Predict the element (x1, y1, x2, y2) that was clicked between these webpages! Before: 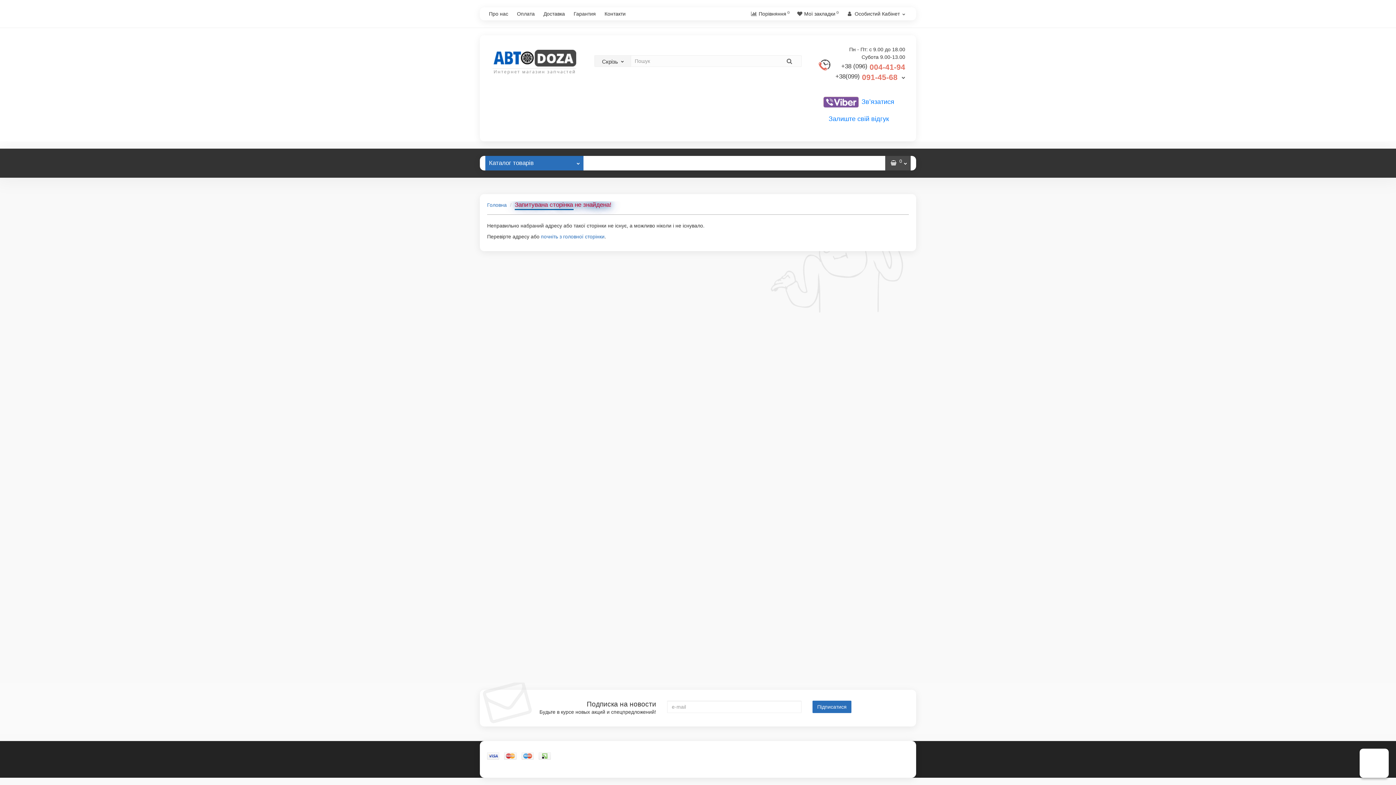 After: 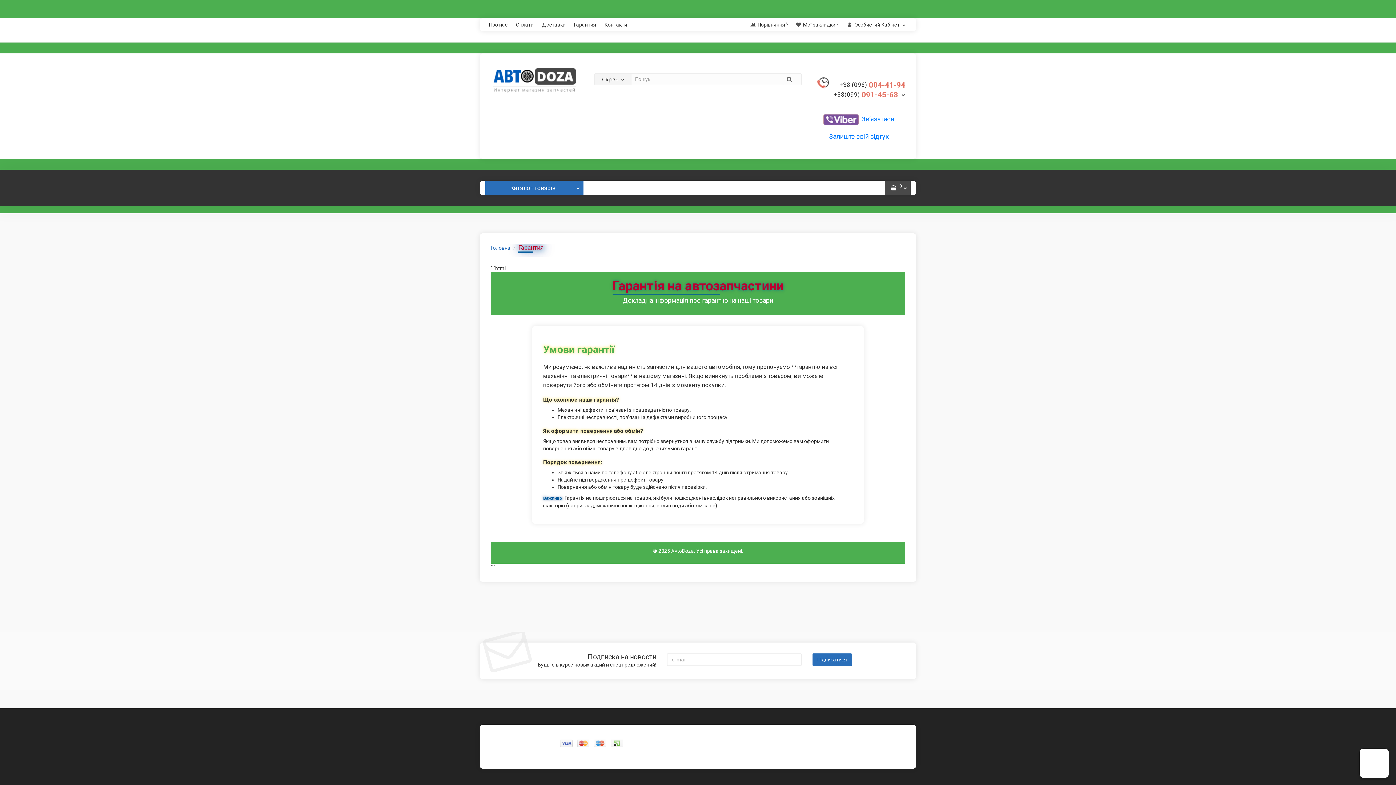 Action: label: Гарантия bbox: (570, 7, 599, 20)